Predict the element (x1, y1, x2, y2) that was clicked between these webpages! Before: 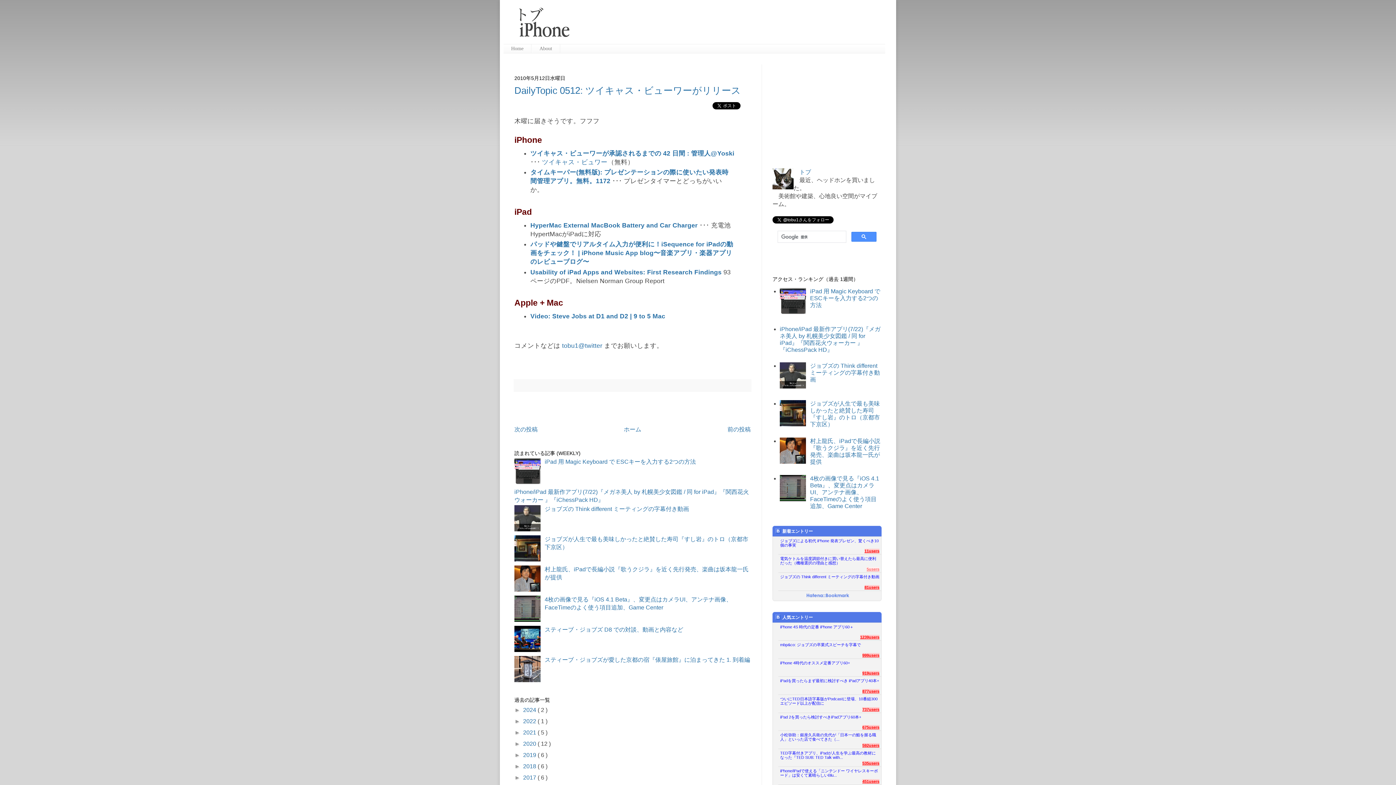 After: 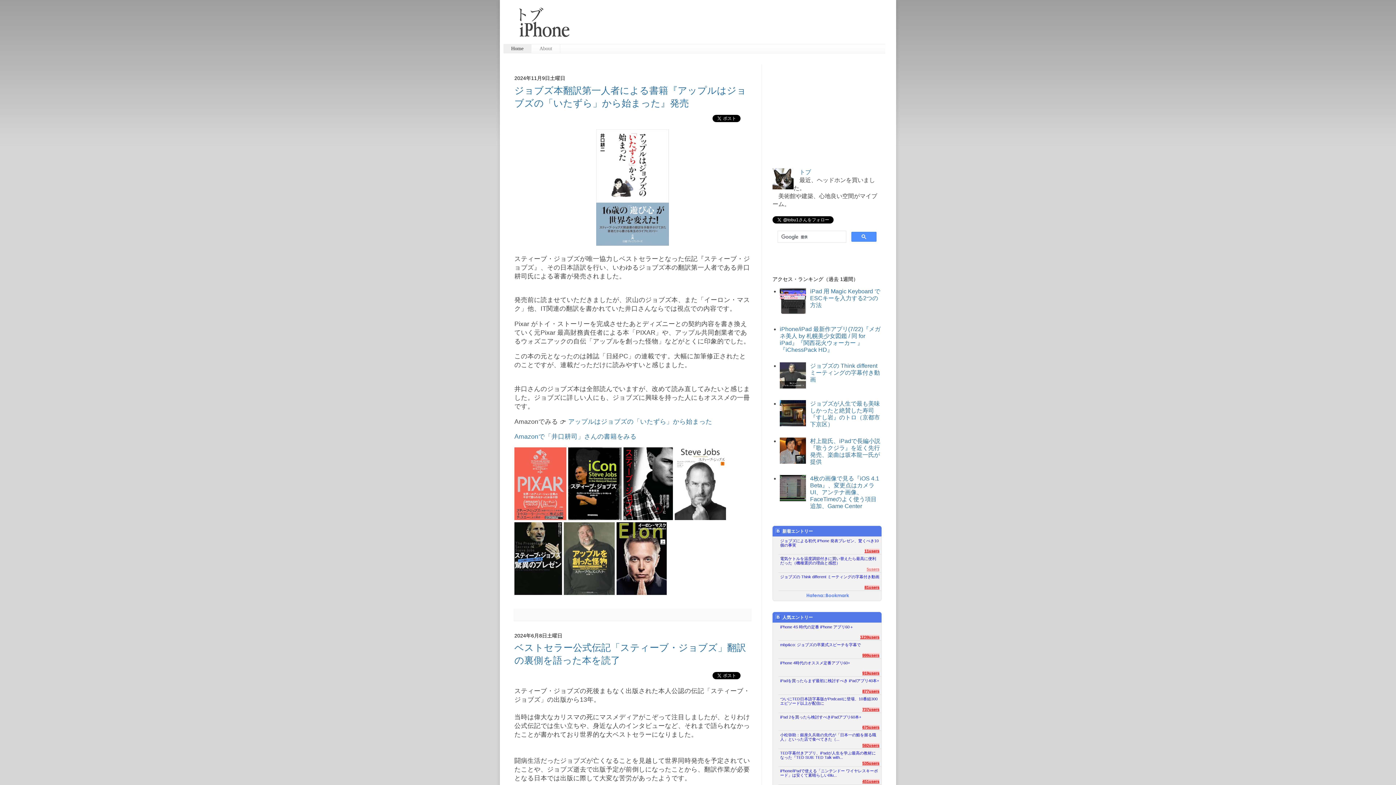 Action: bbox: (624, 426, 641, 432) label: ホーム